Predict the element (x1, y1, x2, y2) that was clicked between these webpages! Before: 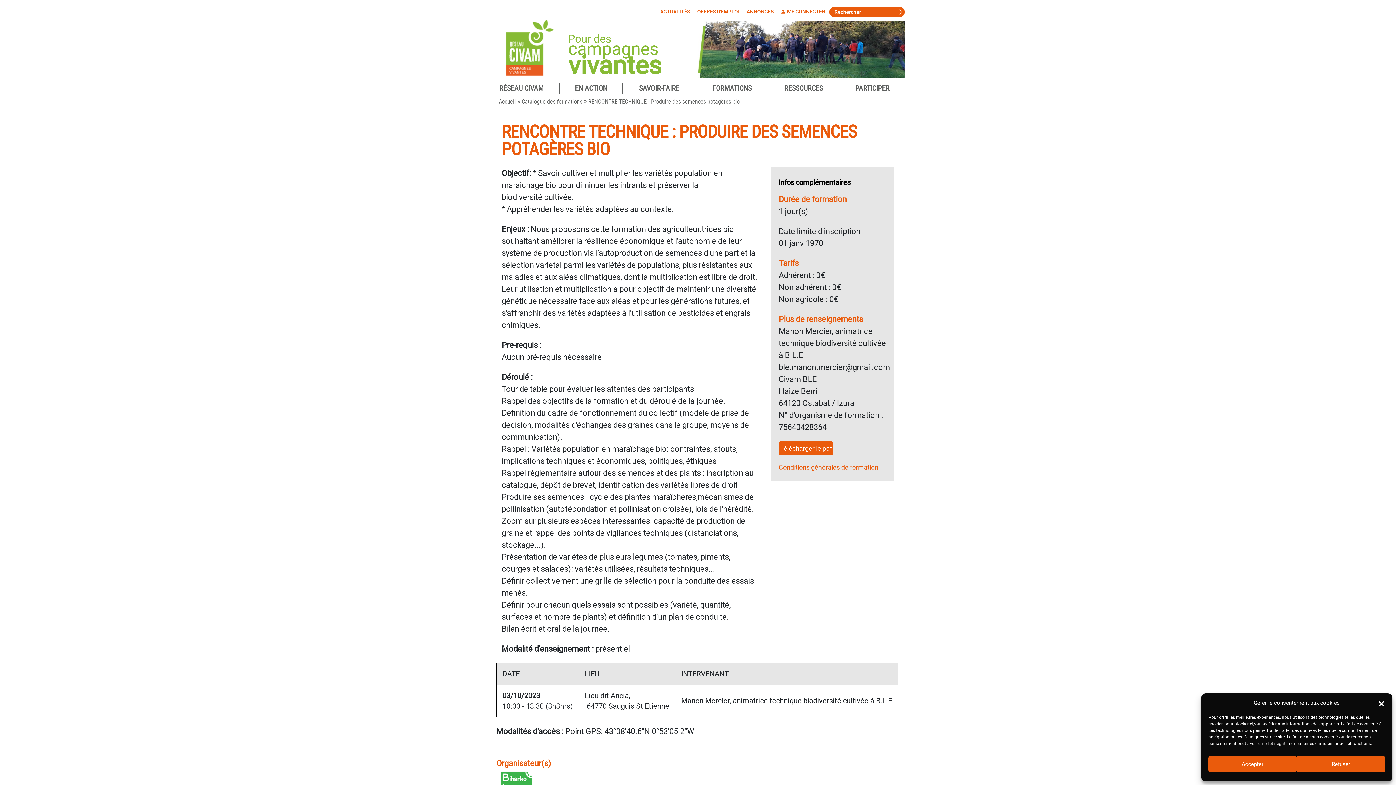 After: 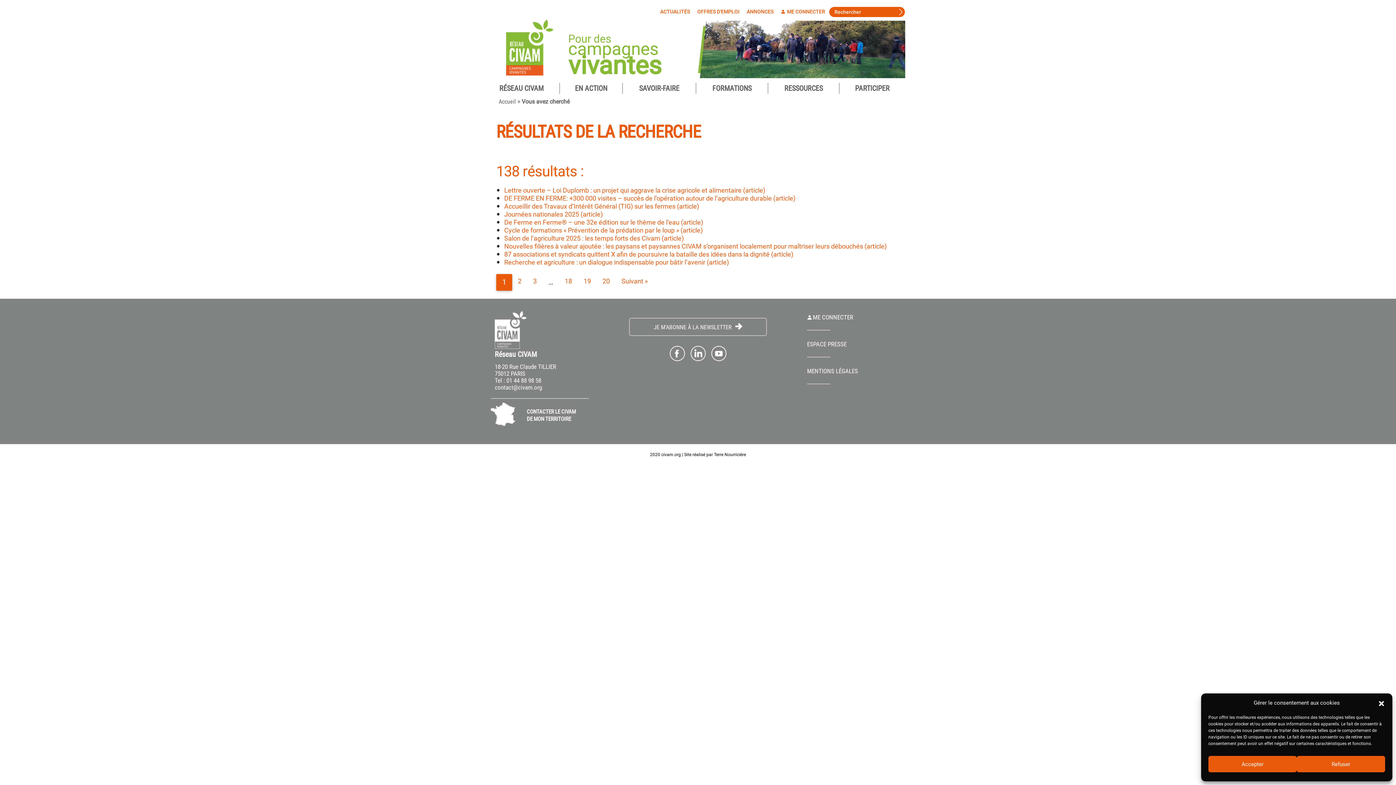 Action: bbox: (897, 5, 904, 12)